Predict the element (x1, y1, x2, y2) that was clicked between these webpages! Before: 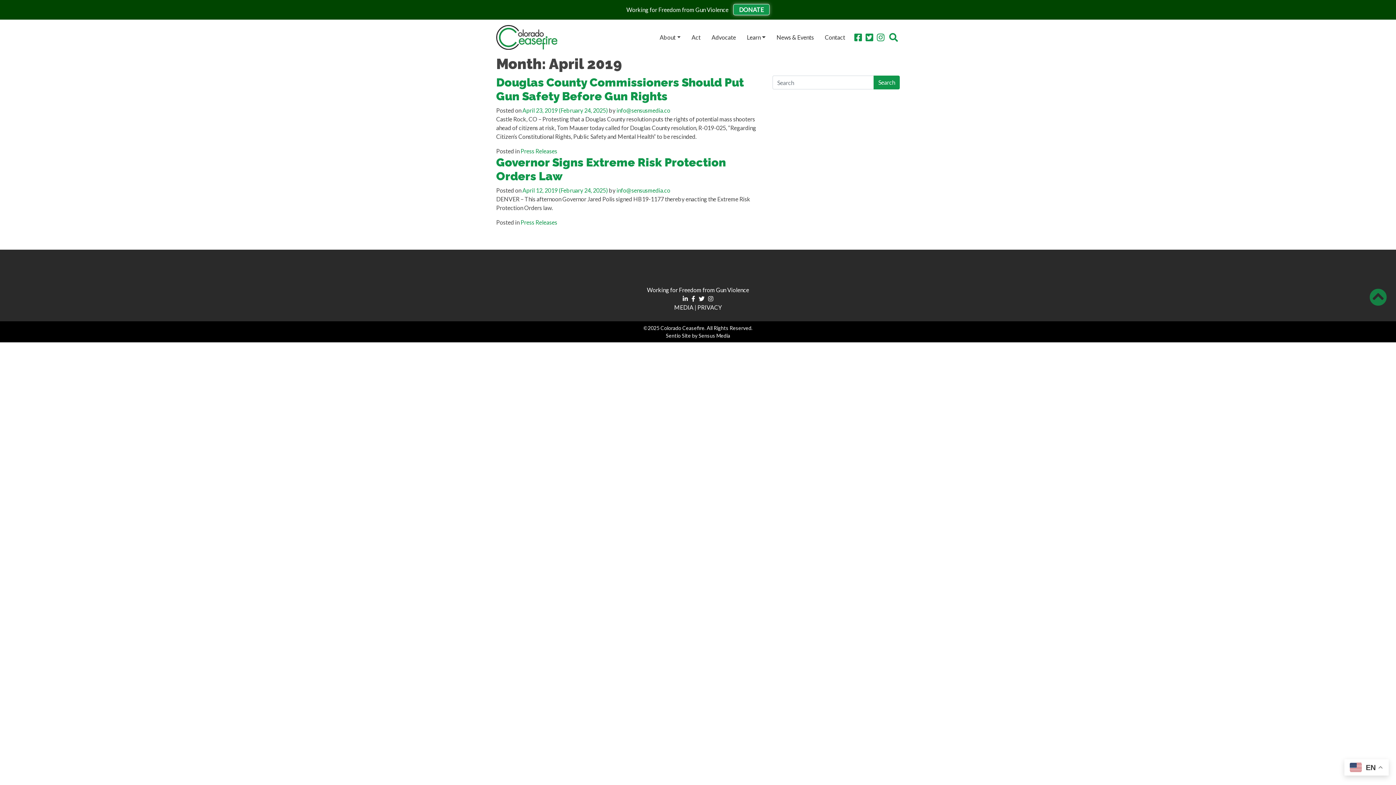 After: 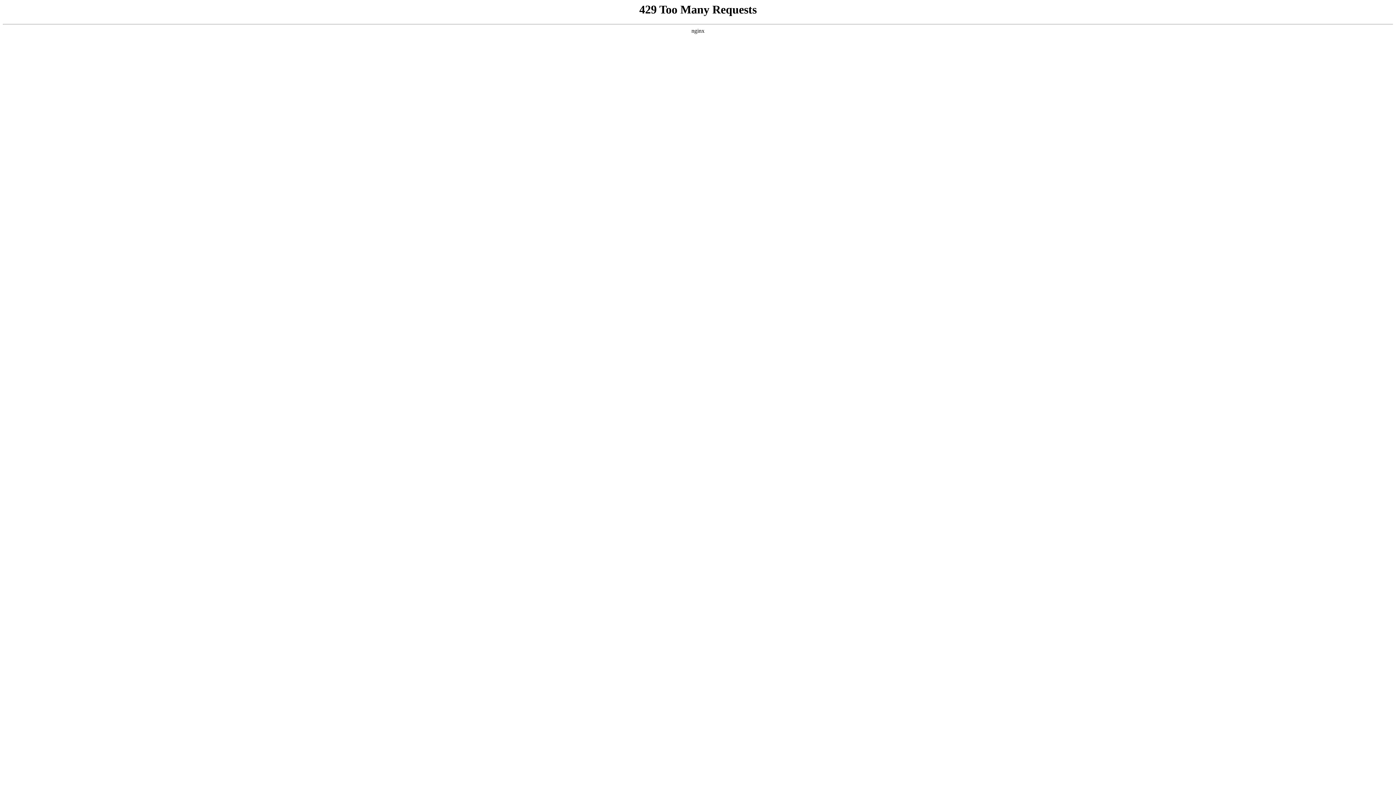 Action: label:  info@sensusmedia.co bbox: (615, 186, 670, 193)